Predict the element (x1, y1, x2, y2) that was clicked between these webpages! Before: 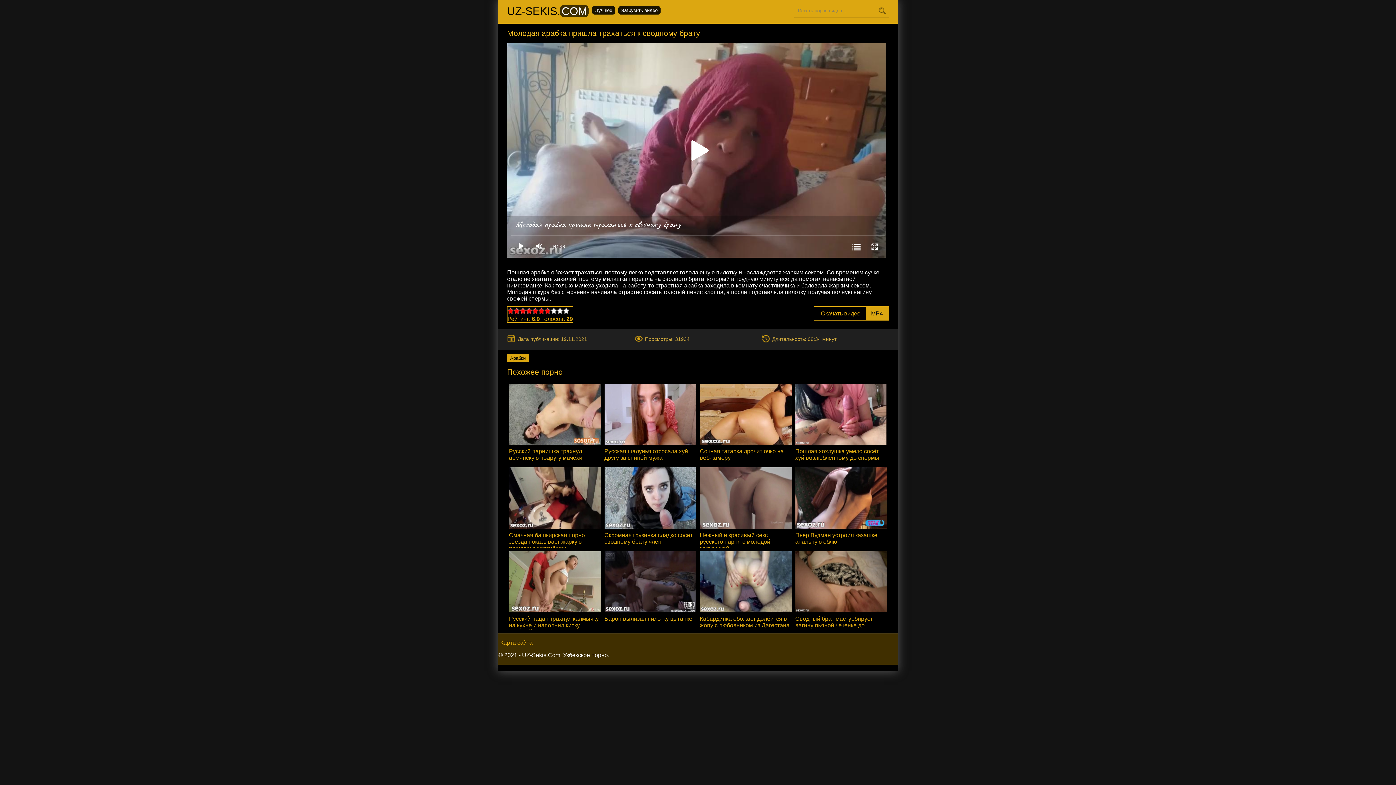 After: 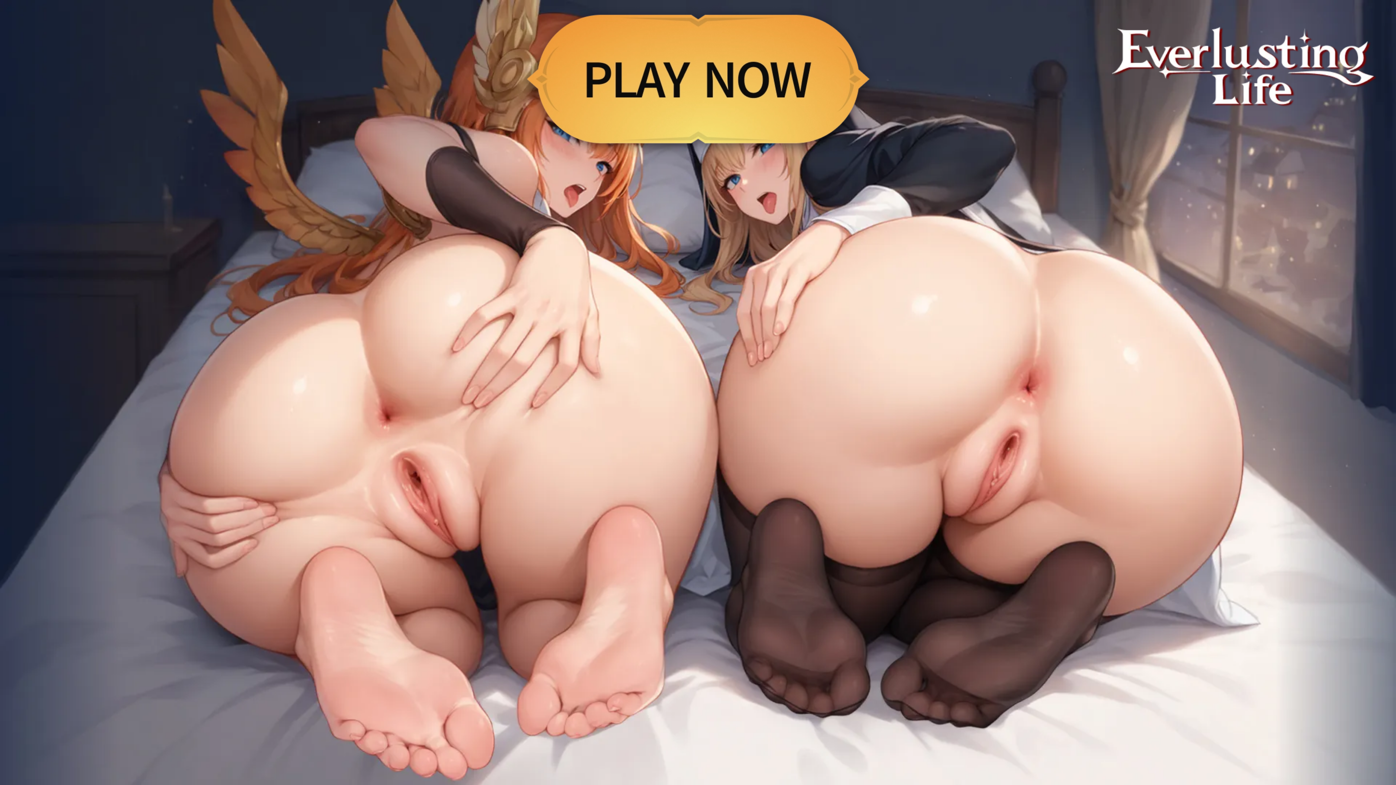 Action: label: Сводный брат мастурбирует вагину пьяной чеченке до оргазма bbox: (795, 551, 887, 631)